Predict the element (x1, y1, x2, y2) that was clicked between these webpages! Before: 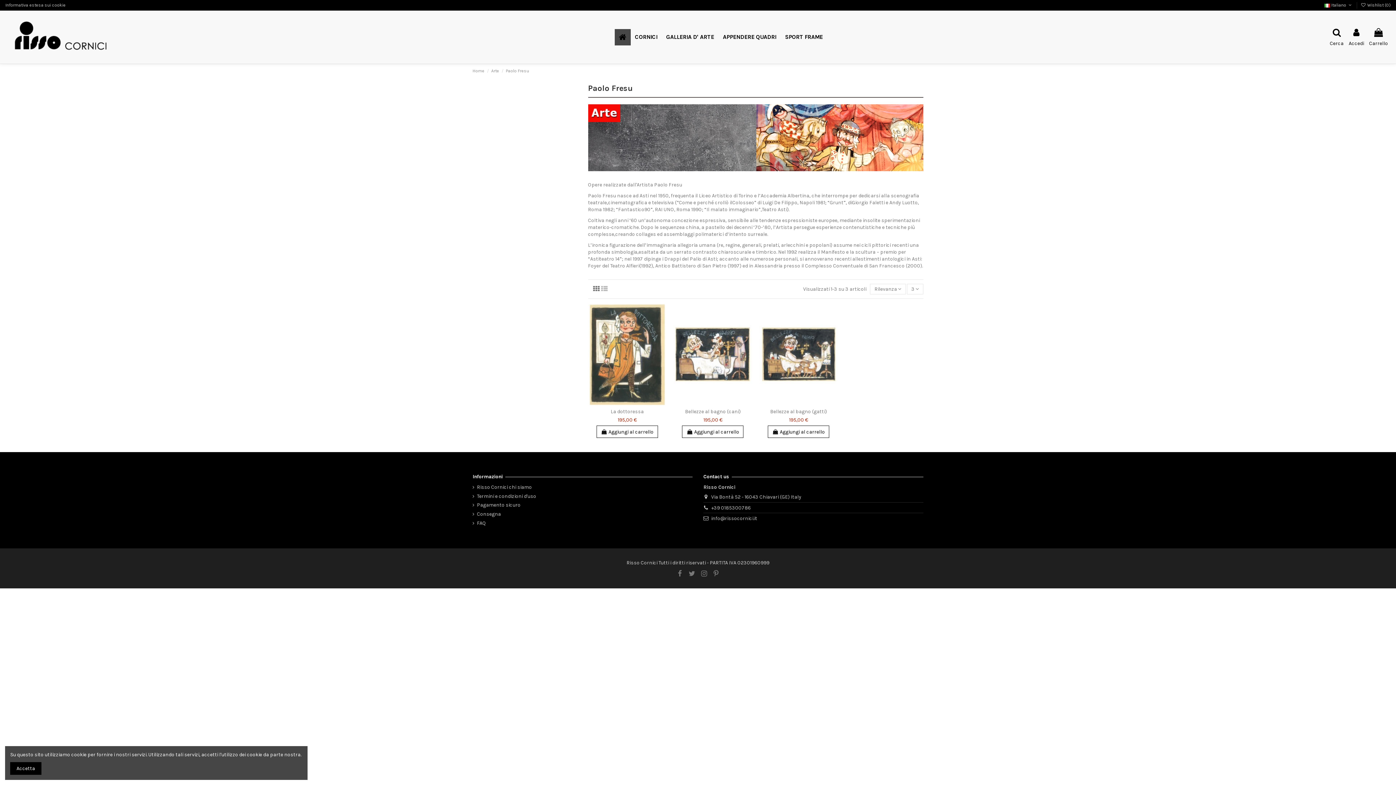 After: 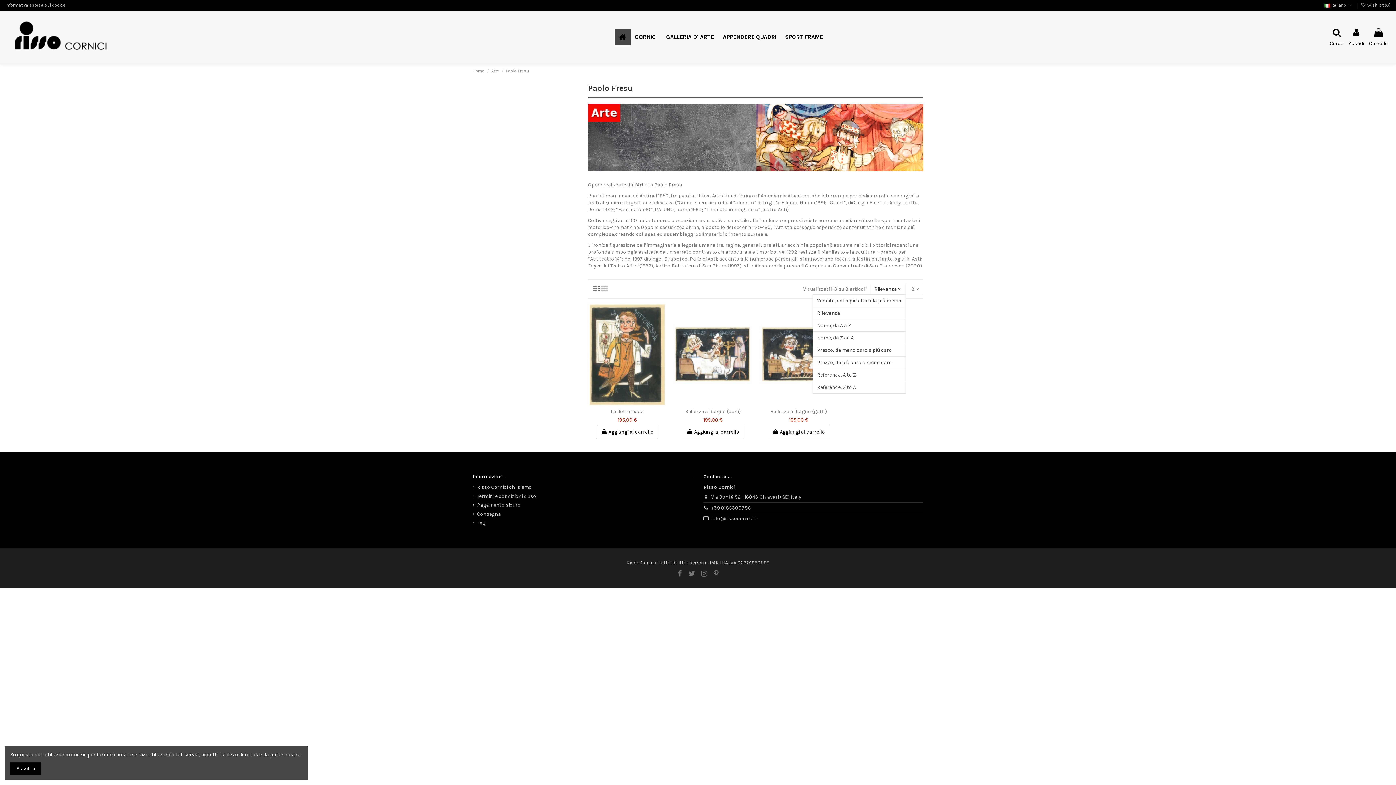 Action: label: Ordina per selezione bbox: (870, 284, 906, 294)